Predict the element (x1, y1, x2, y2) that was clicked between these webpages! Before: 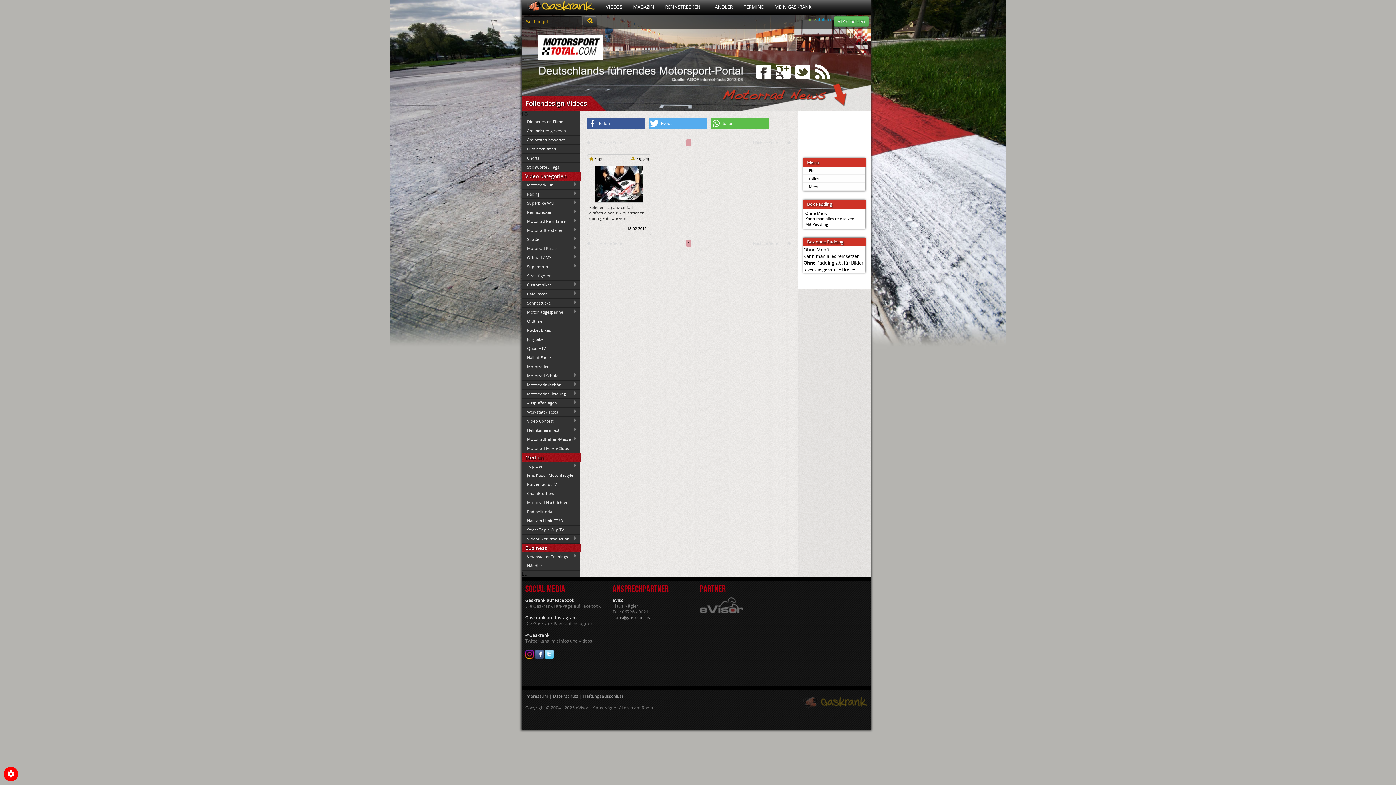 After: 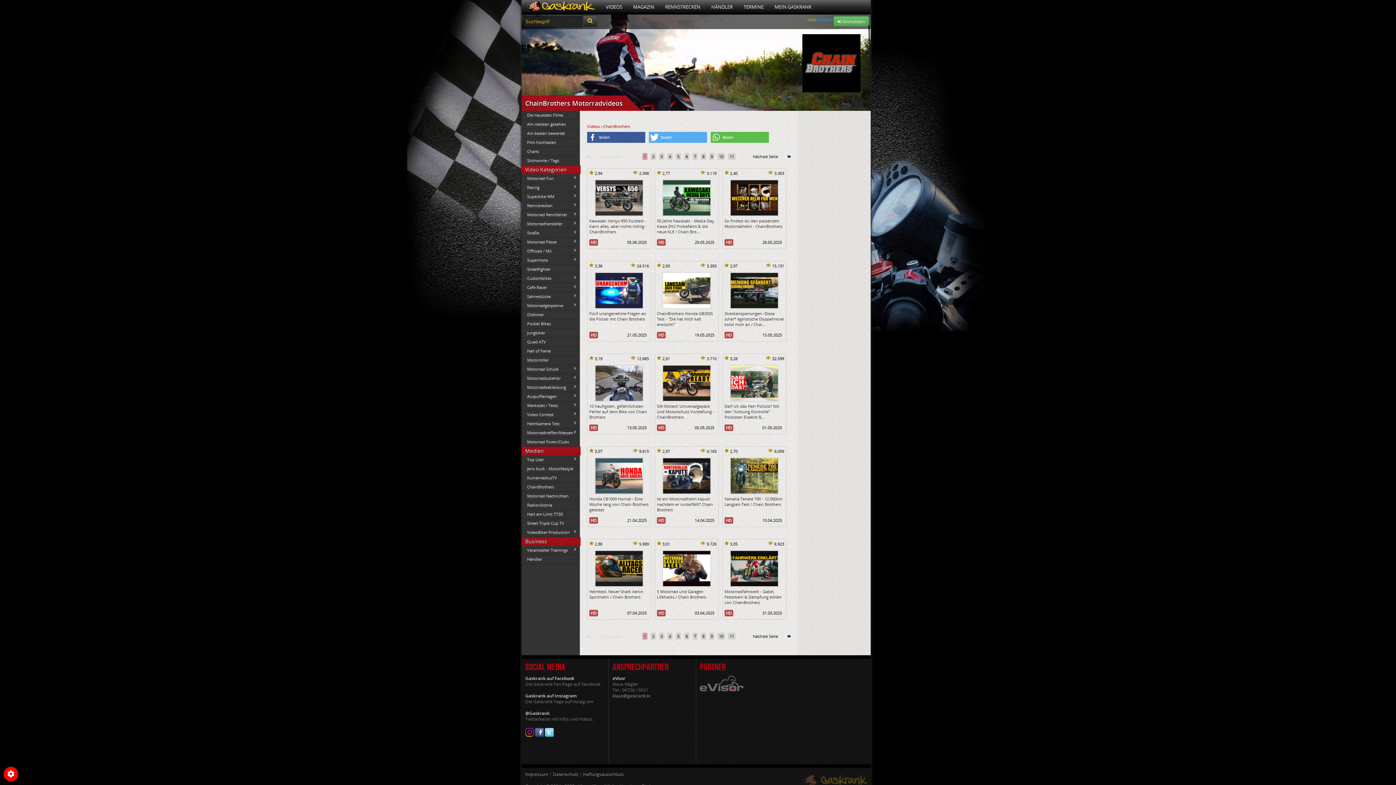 Action: label: ChainBrothers bbox: (521, 489, 580, 498)